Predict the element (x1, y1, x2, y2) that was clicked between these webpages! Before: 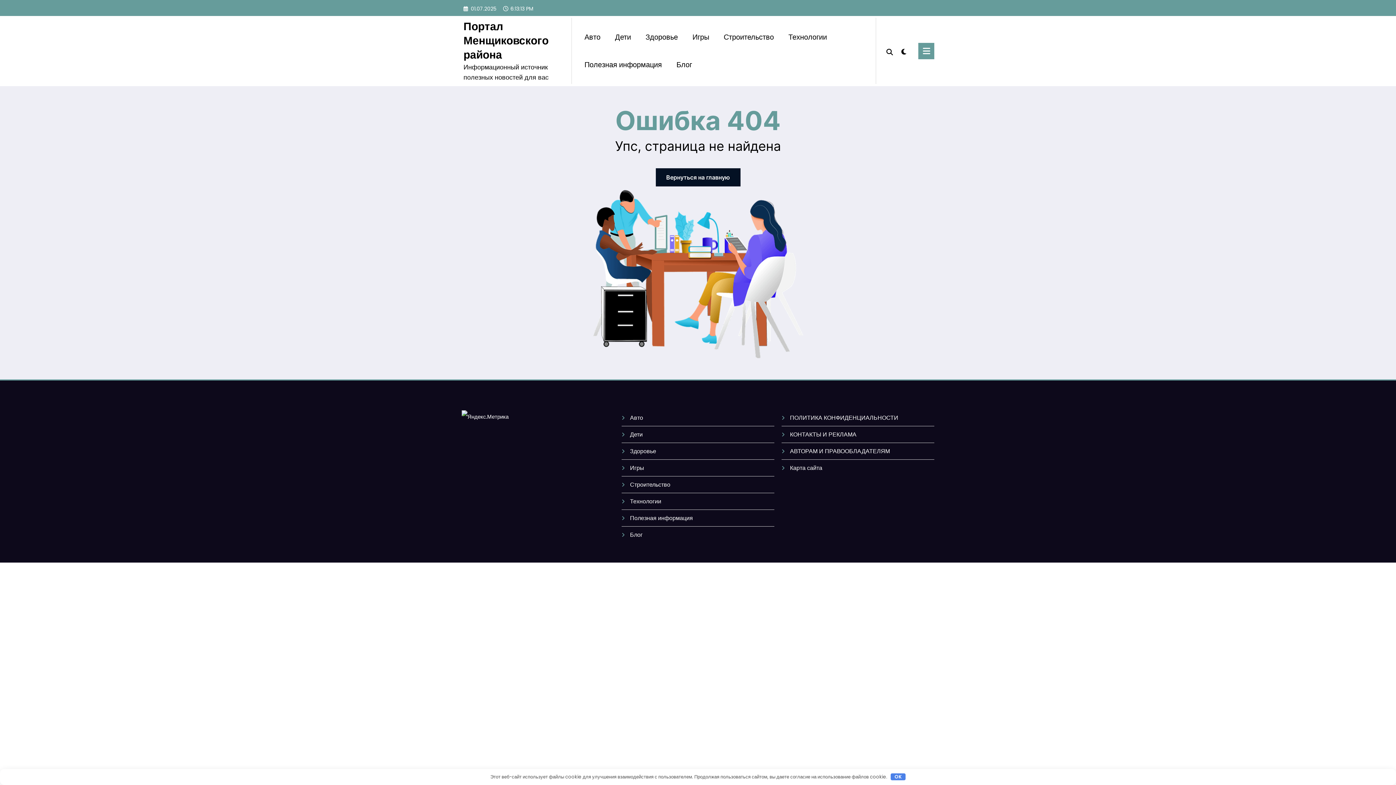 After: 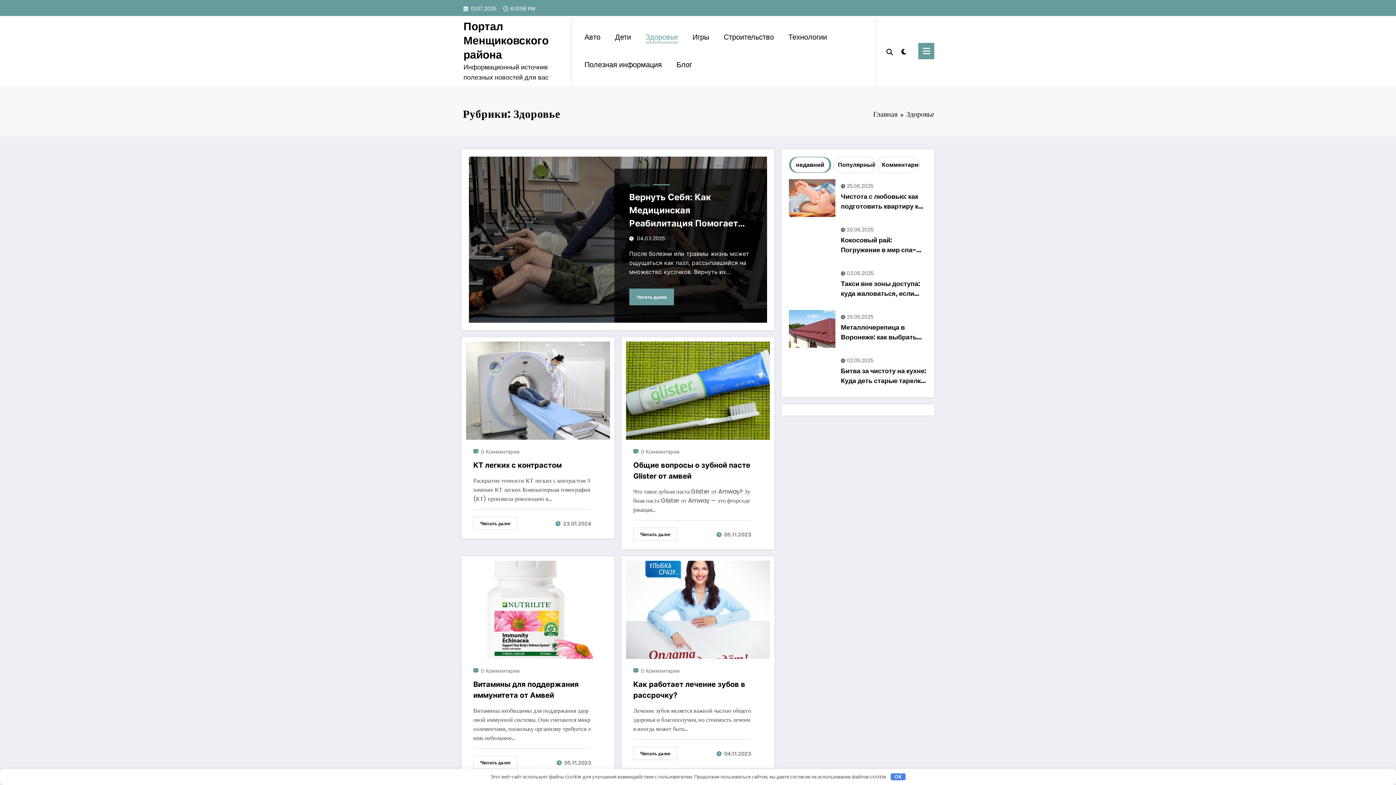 Action: bbox: (638, 25, 685, 49) label: Здоровье